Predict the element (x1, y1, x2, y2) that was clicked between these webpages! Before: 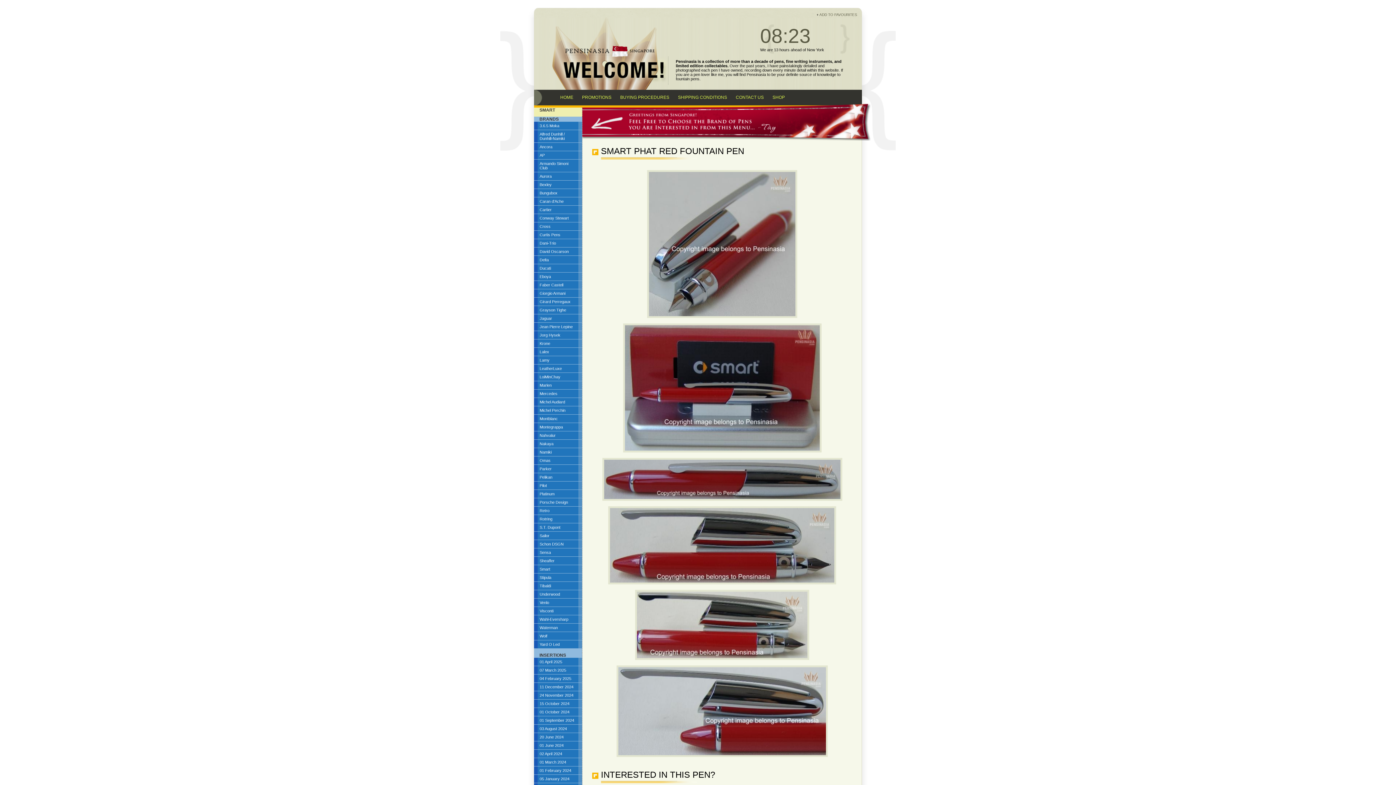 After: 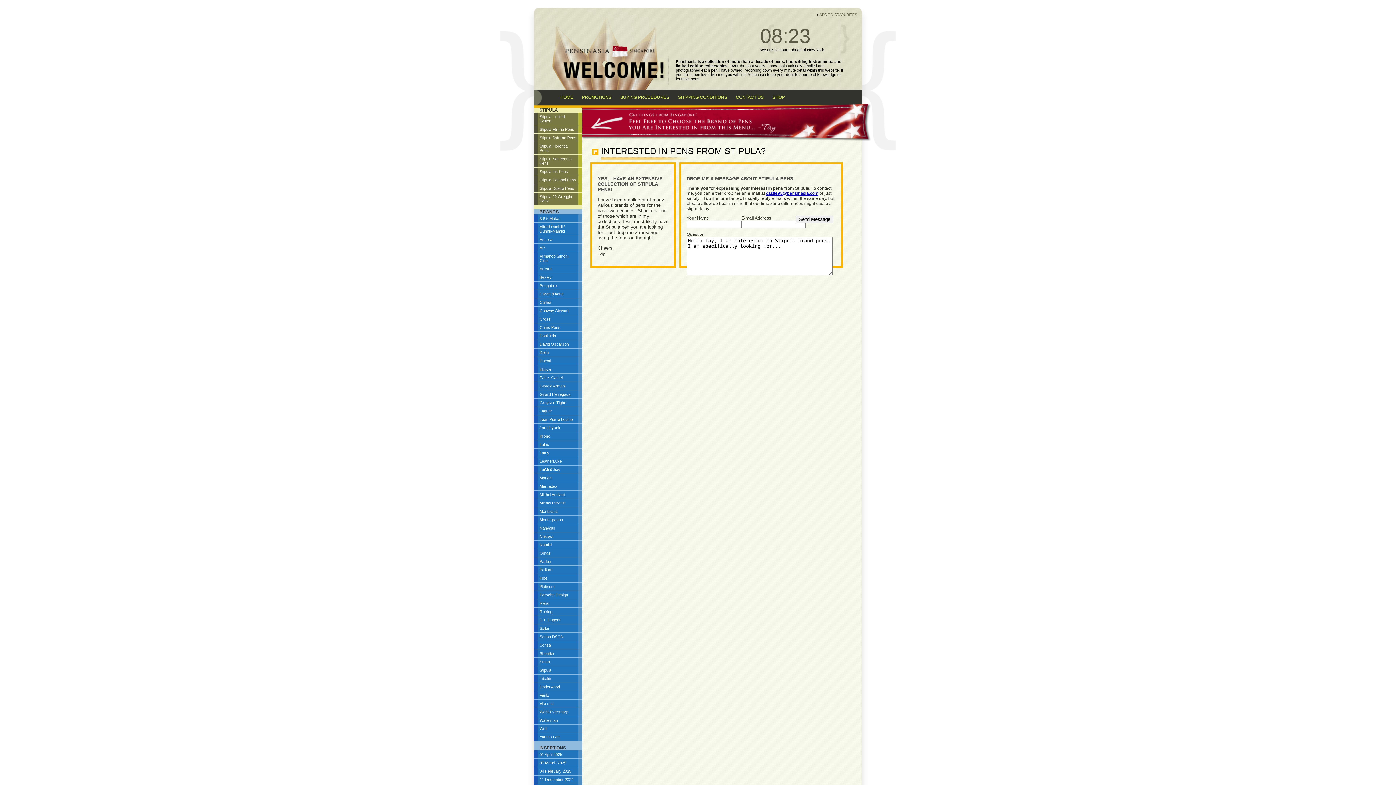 Action: bbox: (534, 573, 582, 581) label: Stipula